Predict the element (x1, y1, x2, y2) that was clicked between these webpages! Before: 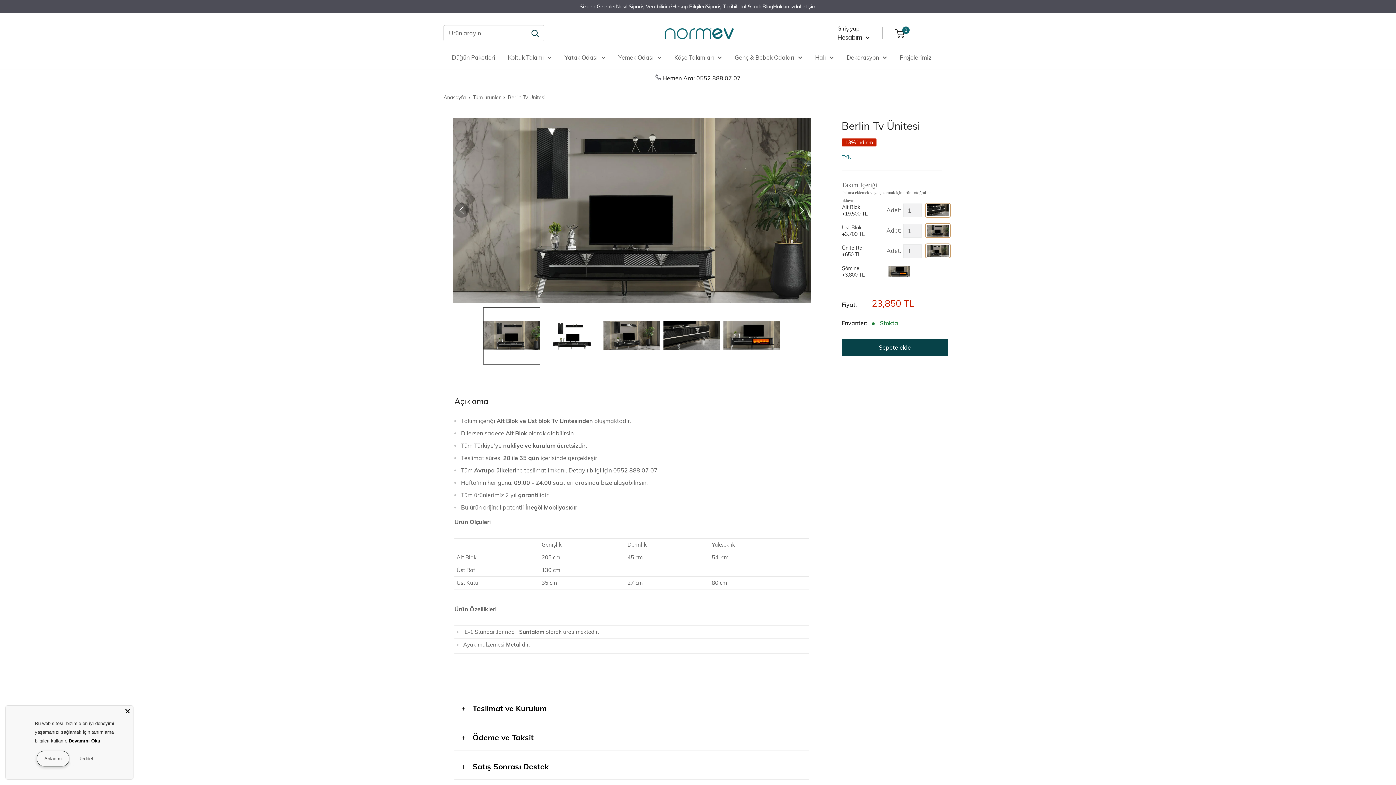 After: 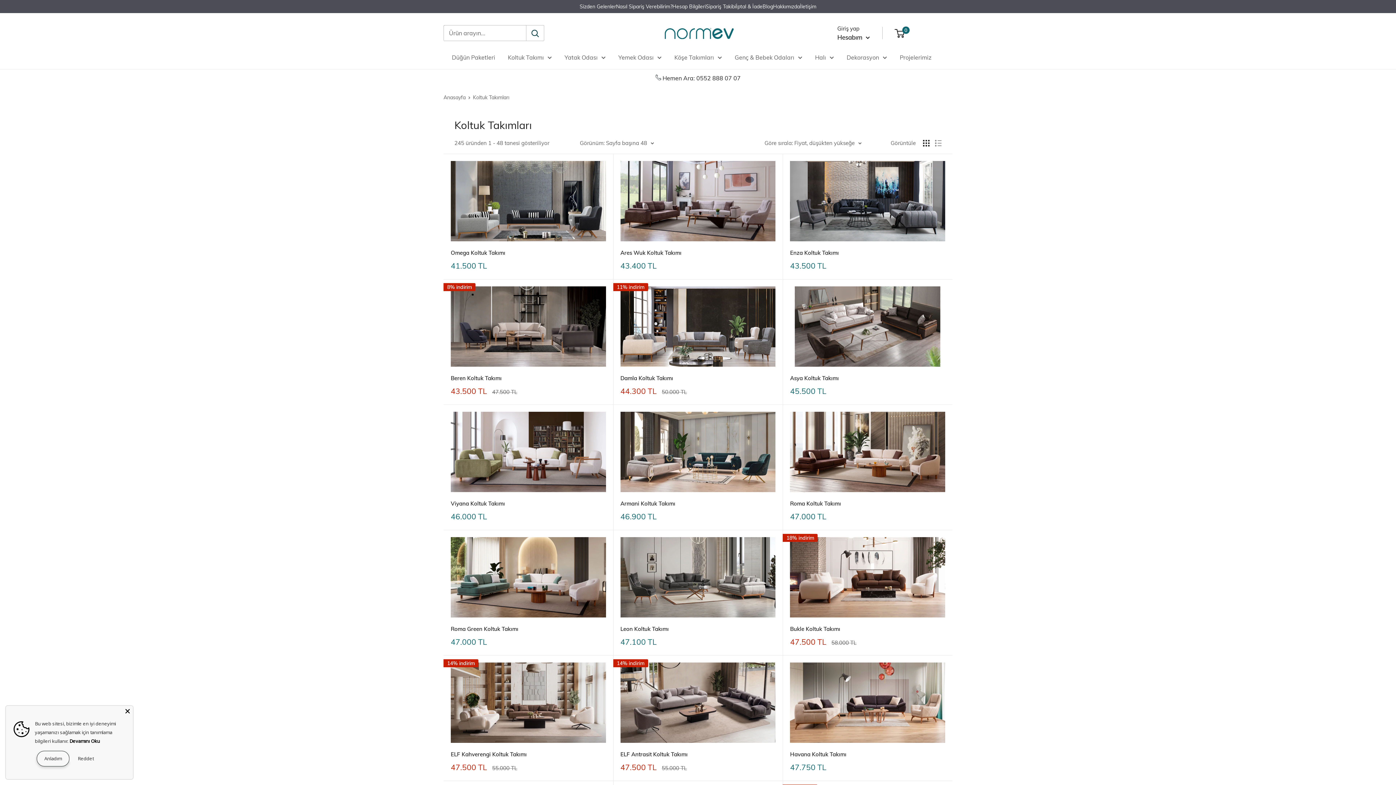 Action: label: Koltuk Takımı bbox: (508, 52, 552, 62)